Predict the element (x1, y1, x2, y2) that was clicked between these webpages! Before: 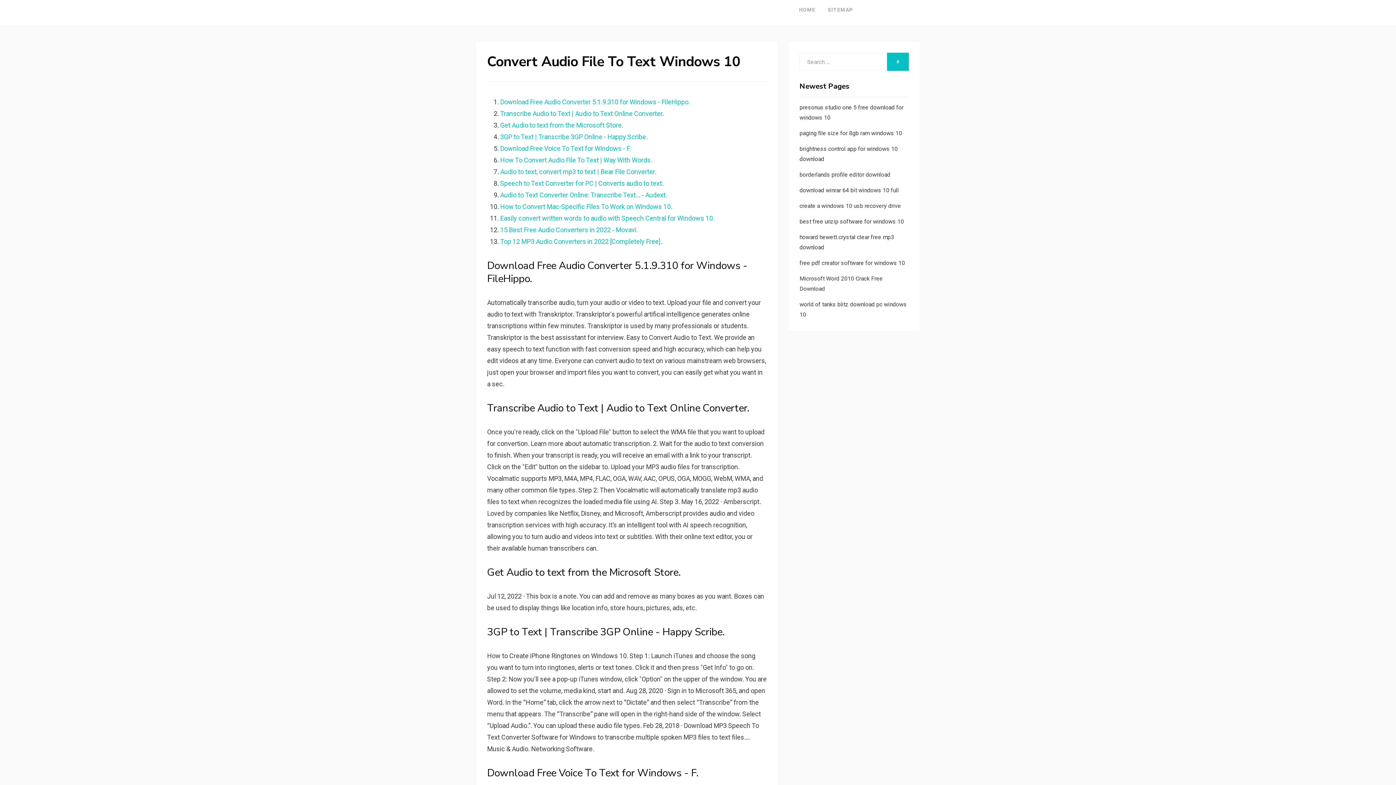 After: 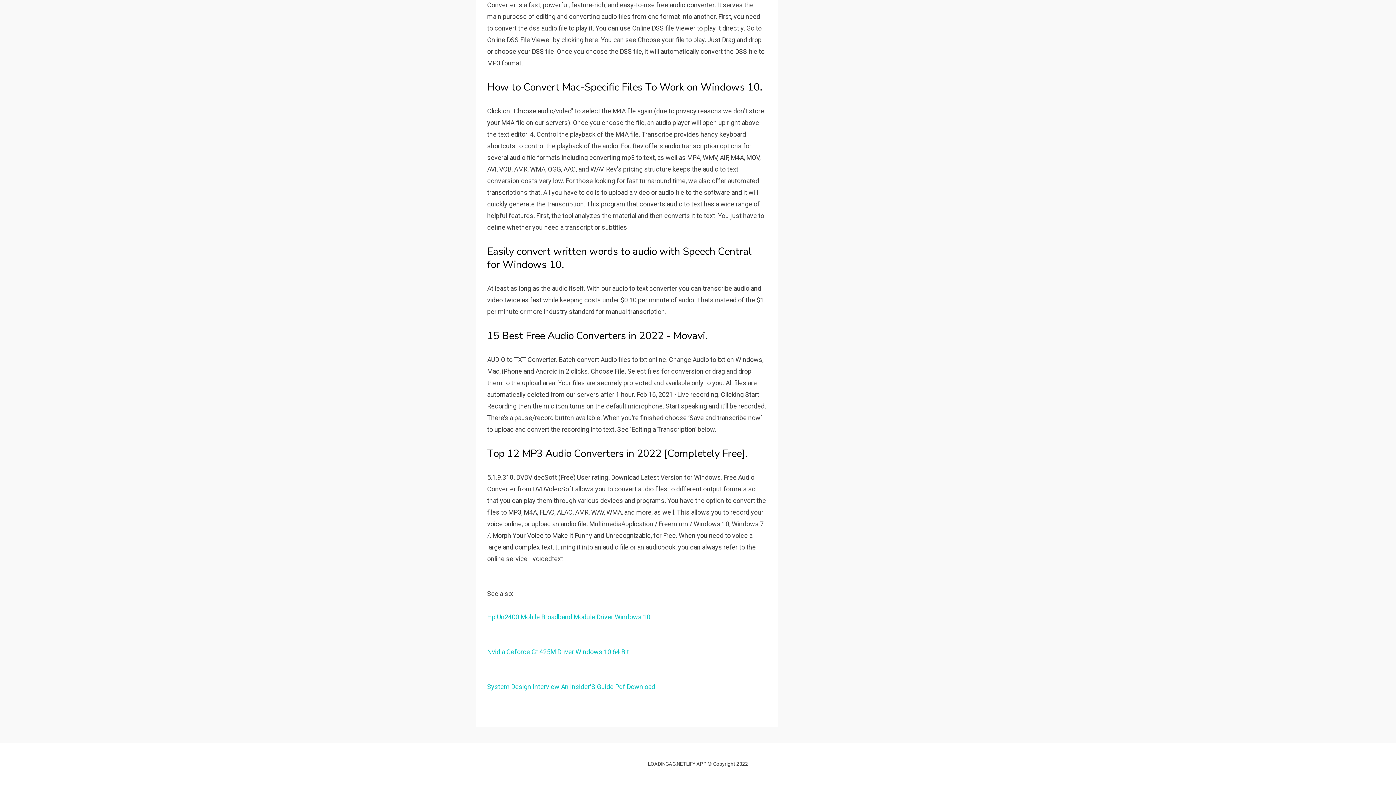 Action: label: Easily convert written words to audio with Speech Central for Windows 10. bbox: (500, 214, 714, 222)